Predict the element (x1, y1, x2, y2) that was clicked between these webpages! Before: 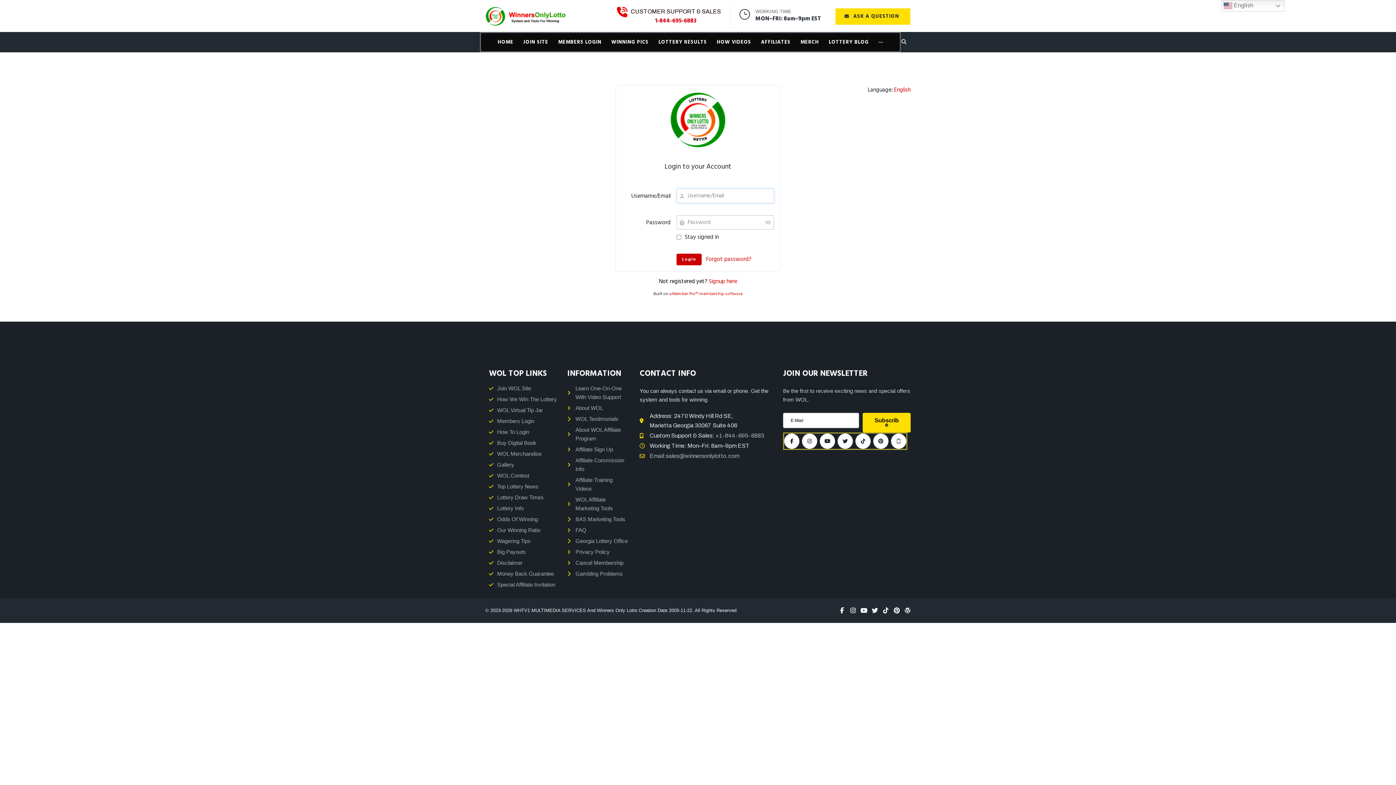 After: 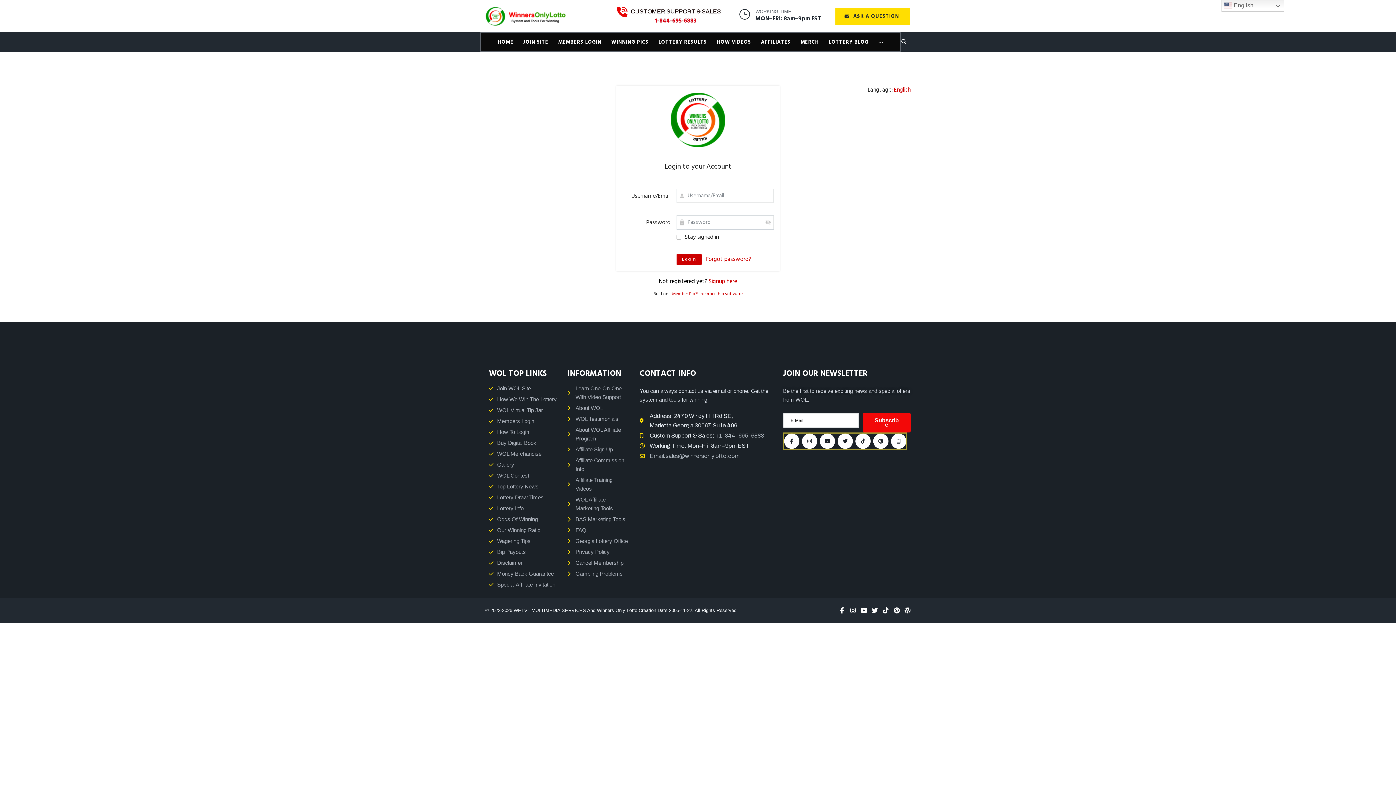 Action: label: Subscribe bbox: (862, 413, 910, 432)